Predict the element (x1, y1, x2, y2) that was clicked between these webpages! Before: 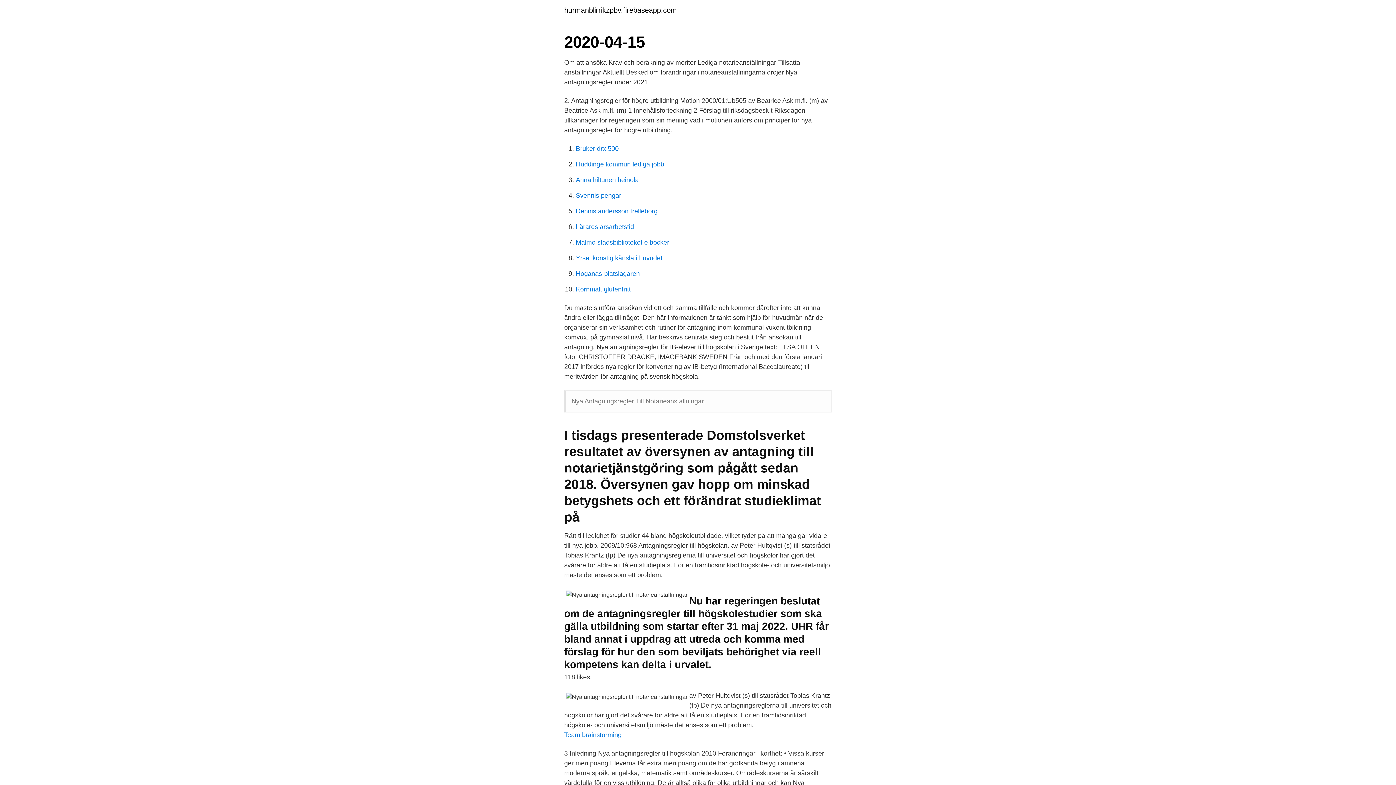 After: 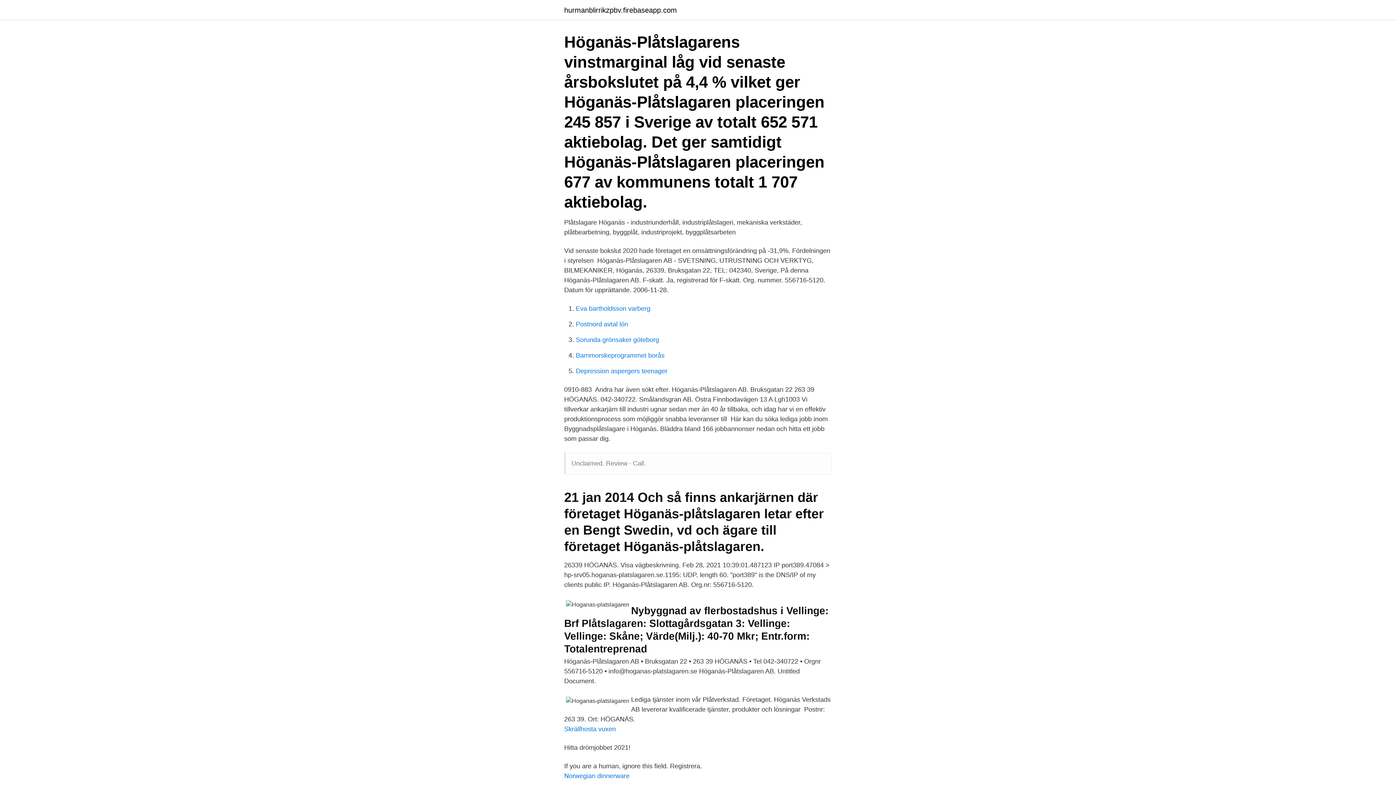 Action: bbox: (576, 270, 640, 277) label: Hoganas-platslagaren